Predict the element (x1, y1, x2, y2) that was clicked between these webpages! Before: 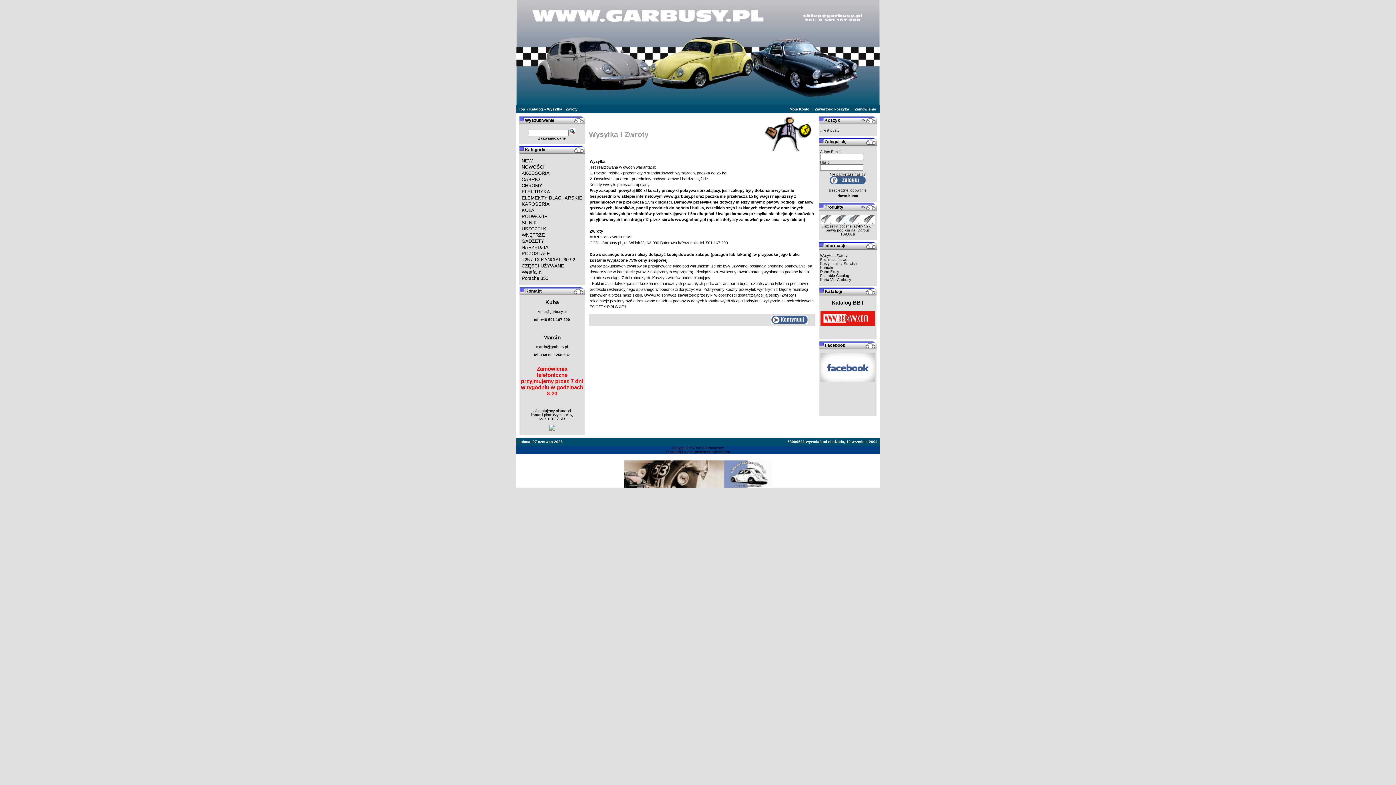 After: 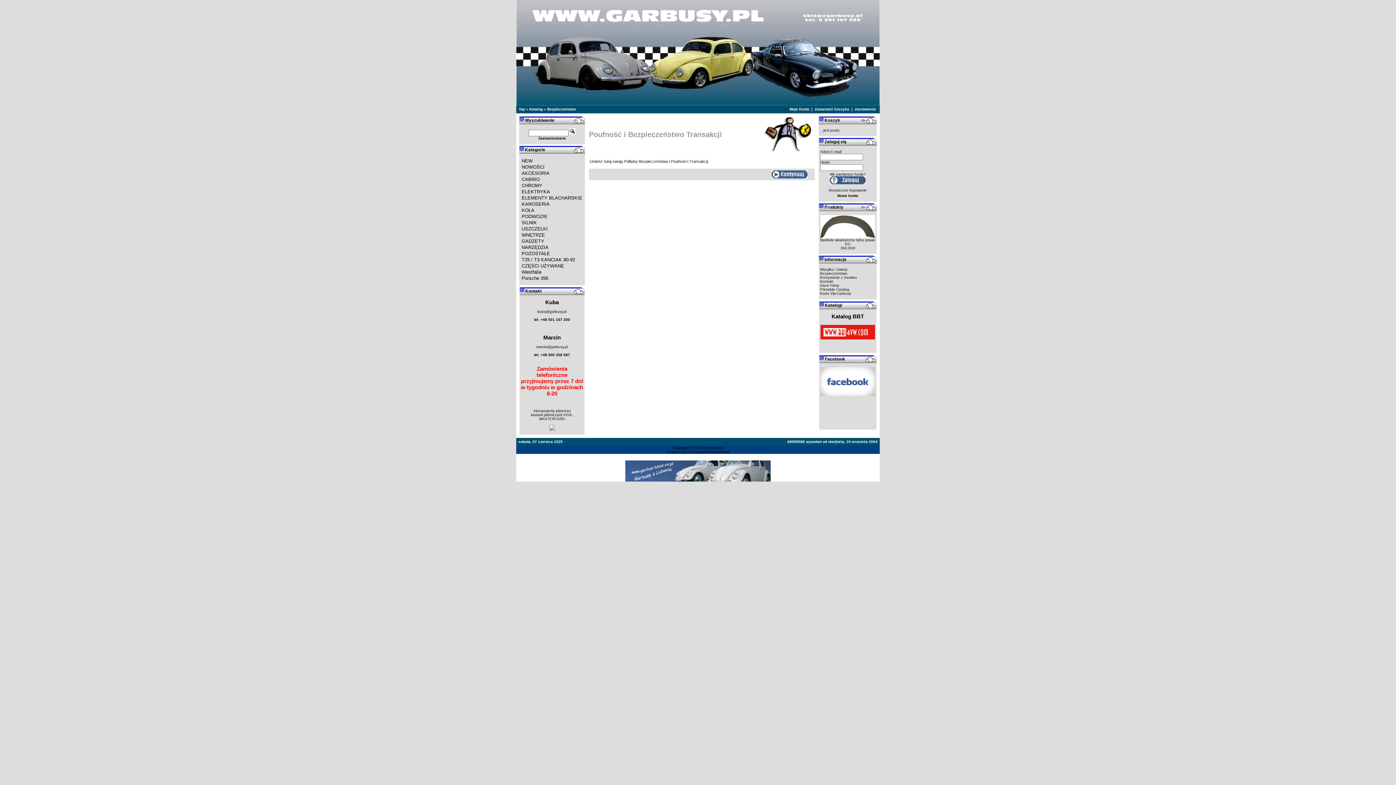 Action: label: Bezpieczeństwo bbox: (820, 257, 847, 261)